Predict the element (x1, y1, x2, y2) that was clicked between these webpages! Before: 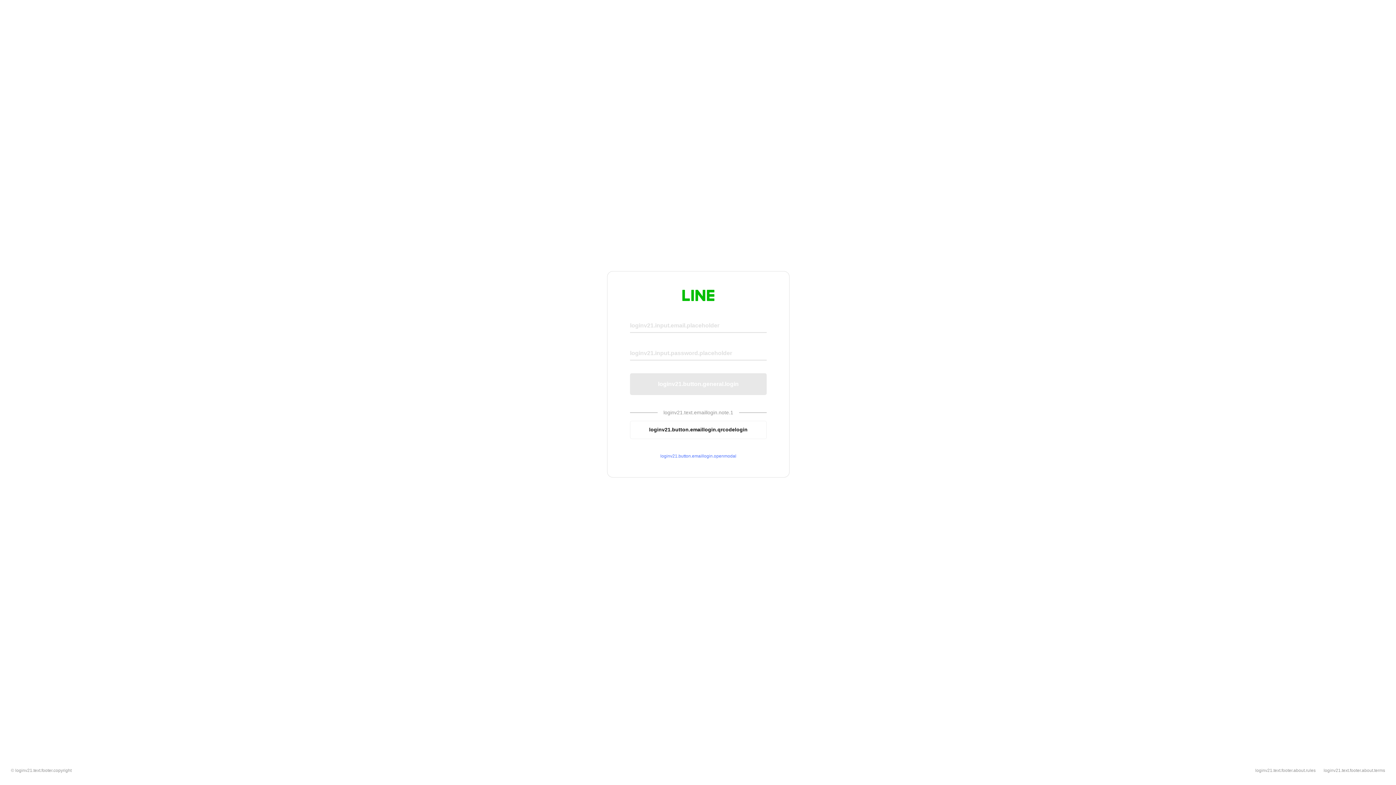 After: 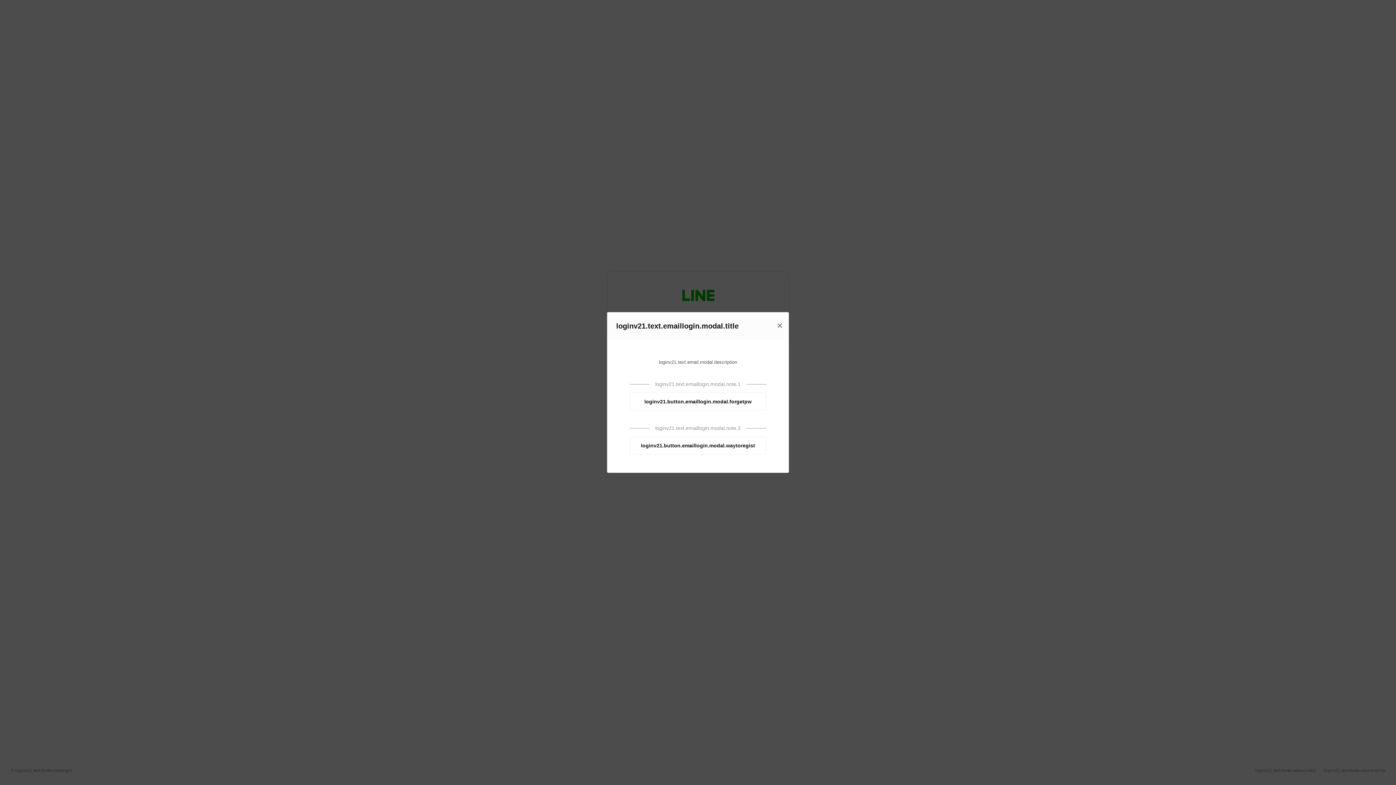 Action: bbox: (630, 453, 766, 459) label: loginv21.button.emaillogin.openmodal